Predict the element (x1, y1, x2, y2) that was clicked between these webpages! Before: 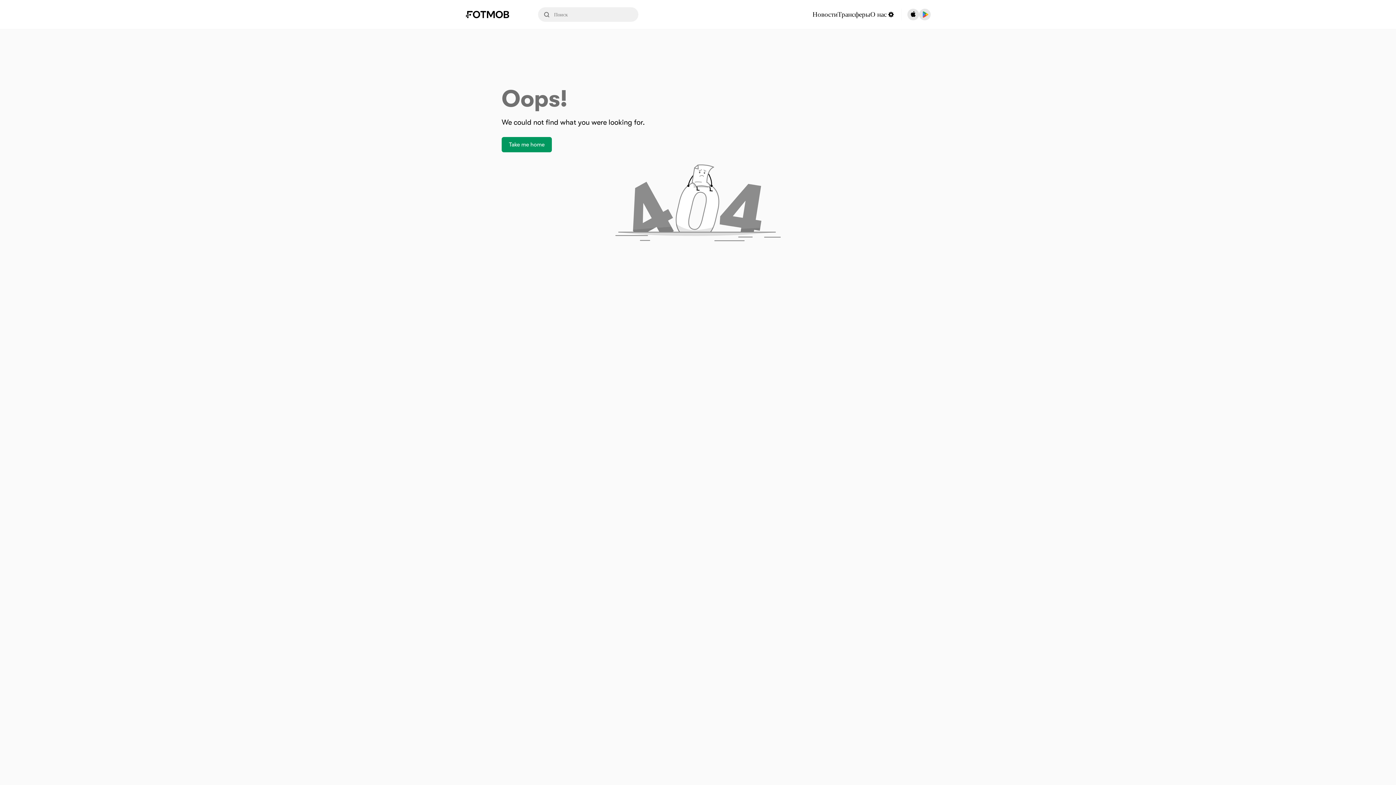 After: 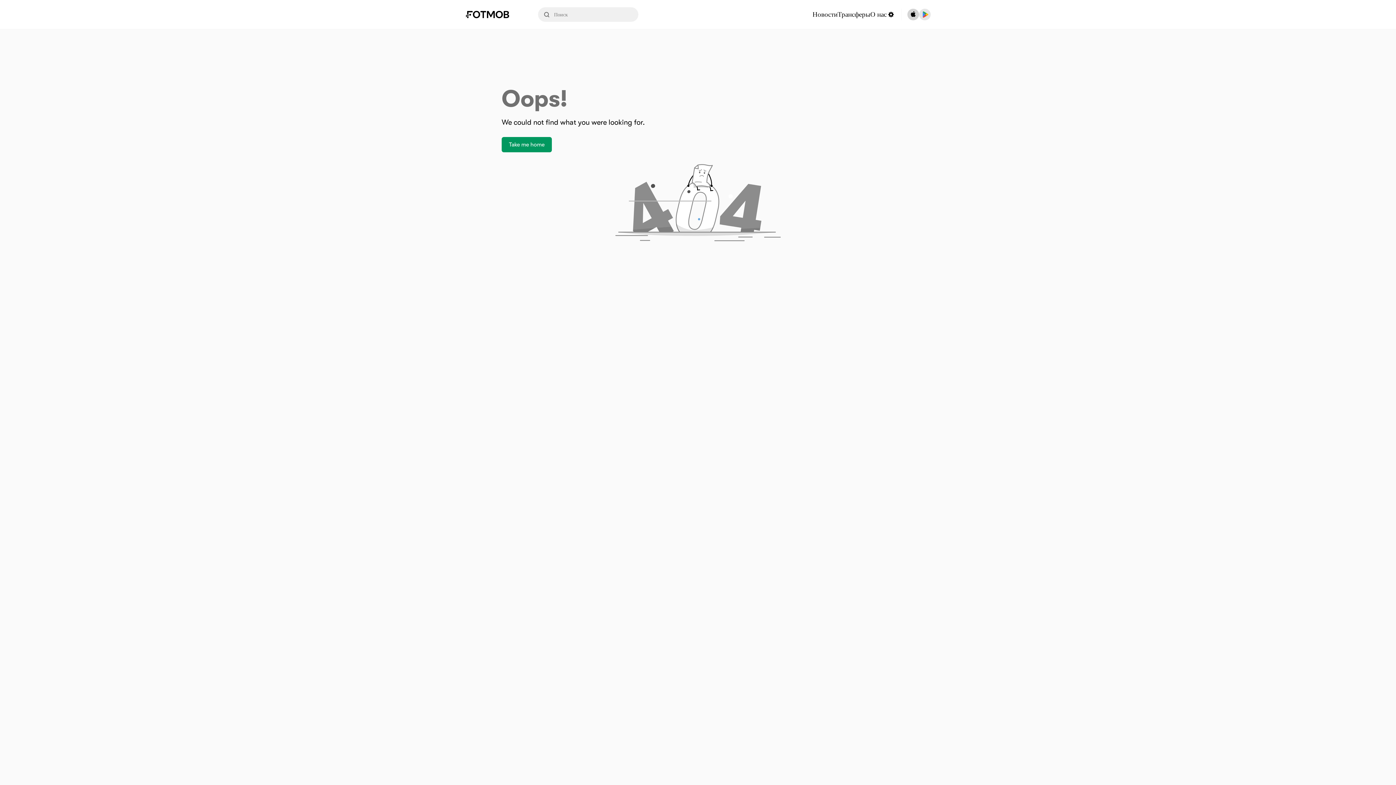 Action: label: Download FotMob from Apple Store bbox: (907, 8, 919, 20)